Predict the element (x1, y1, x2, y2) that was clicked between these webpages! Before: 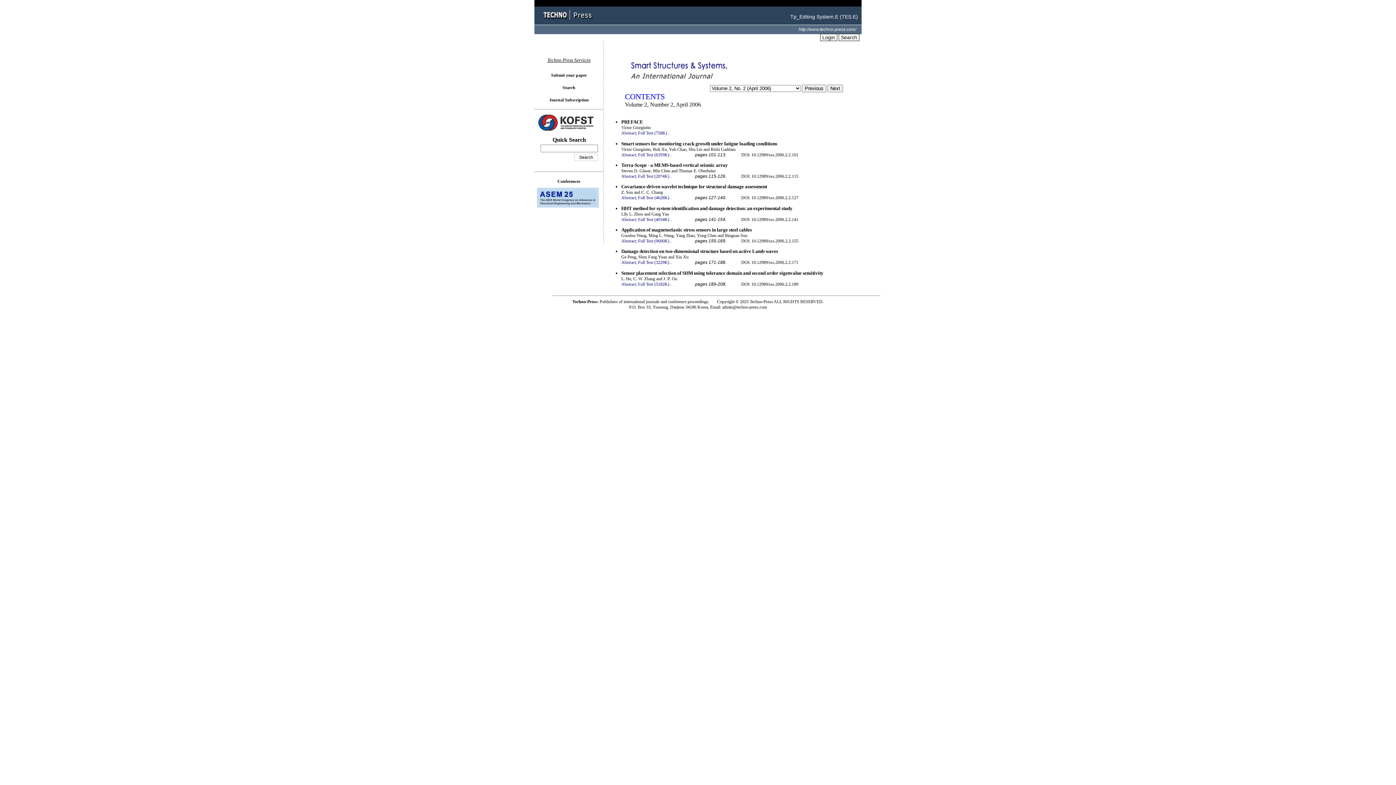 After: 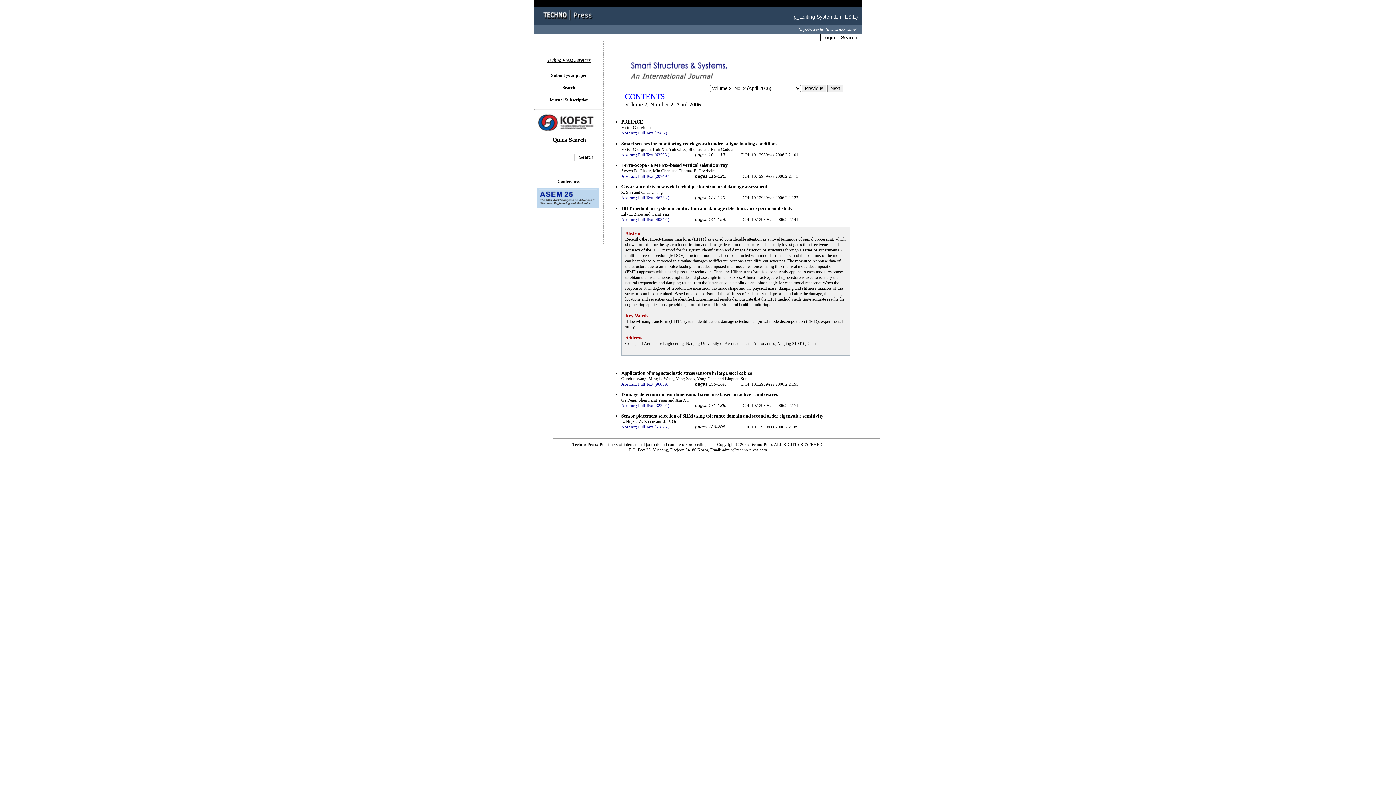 Action: bbox: (621, 216, 637, 222) label: Abstract;